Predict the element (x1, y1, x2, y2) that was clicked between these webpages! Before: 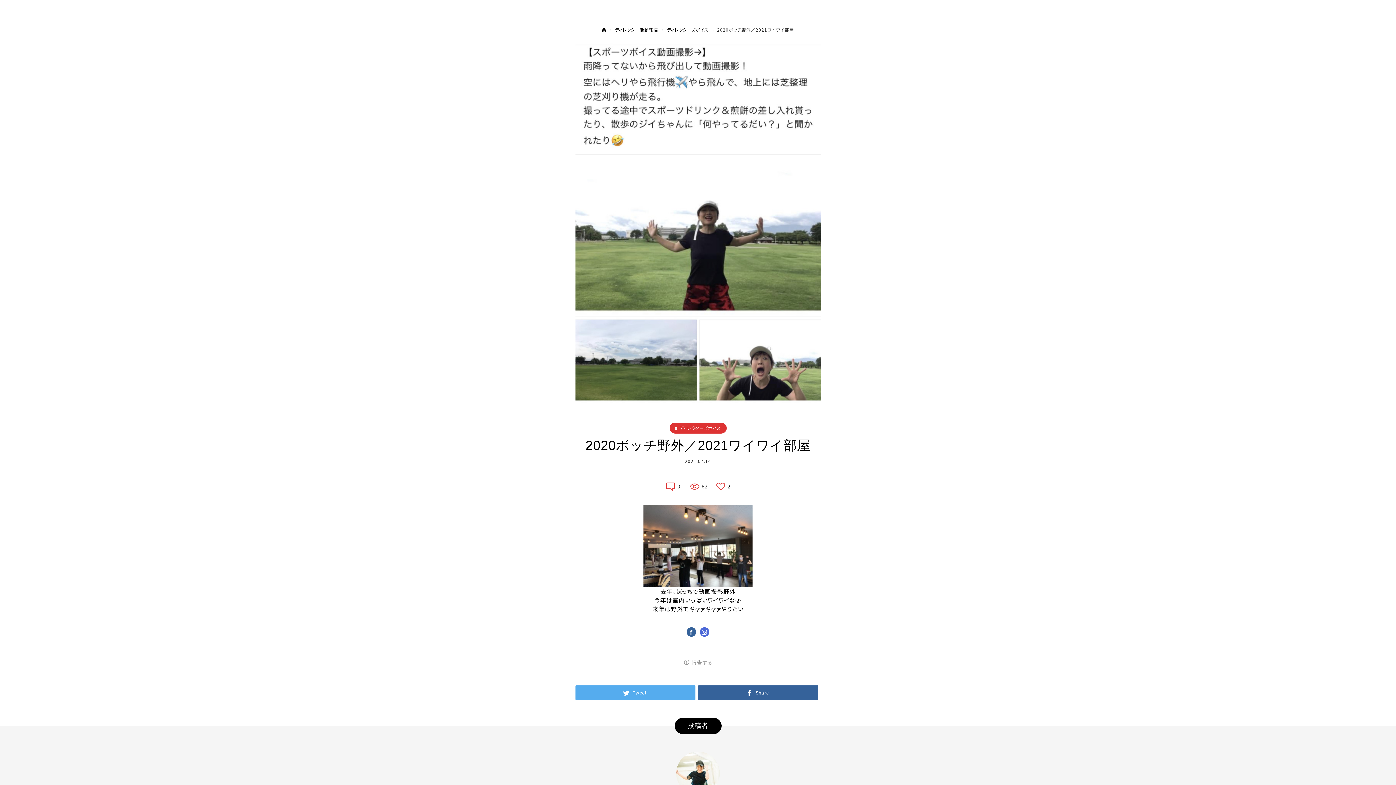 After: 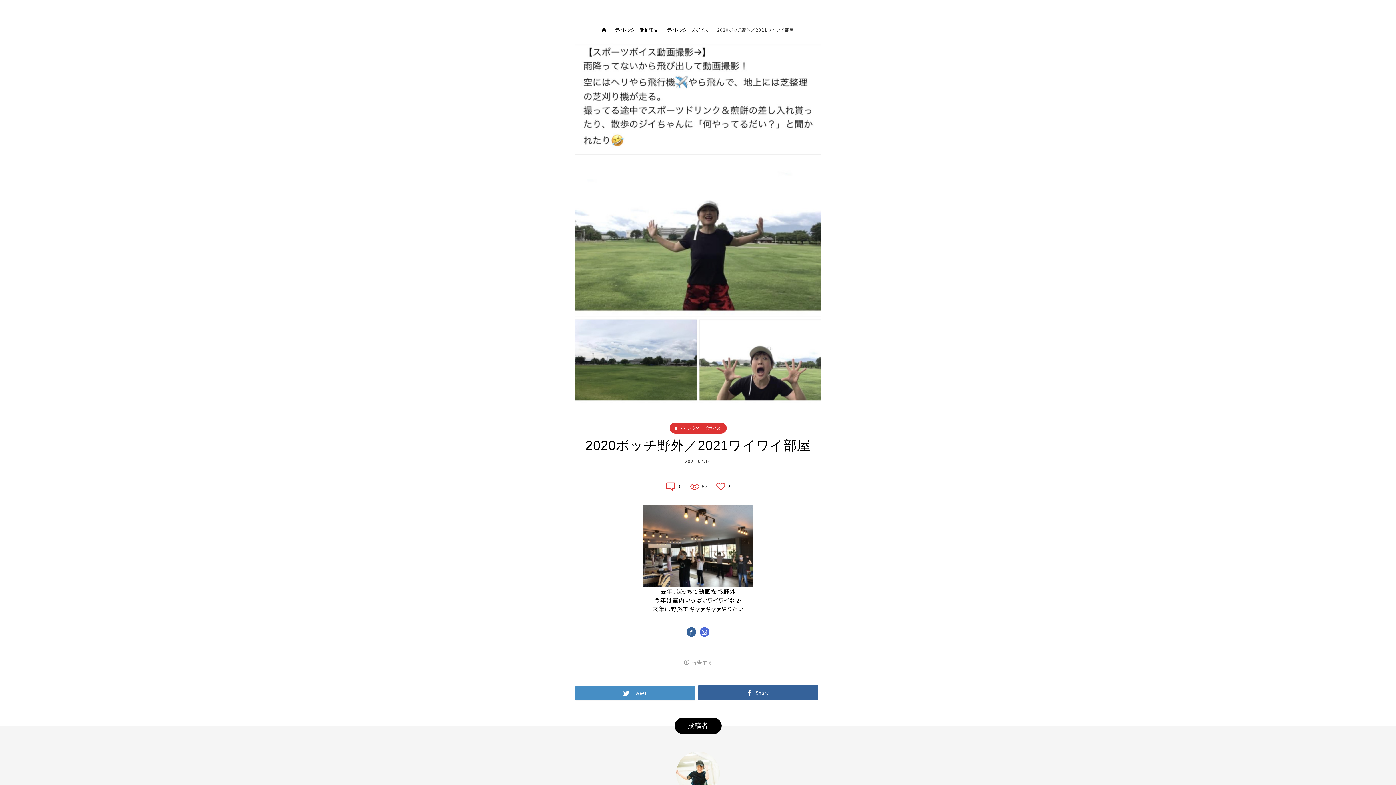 Action: label:  Tweet bbox: (575, 685, 695, 700)